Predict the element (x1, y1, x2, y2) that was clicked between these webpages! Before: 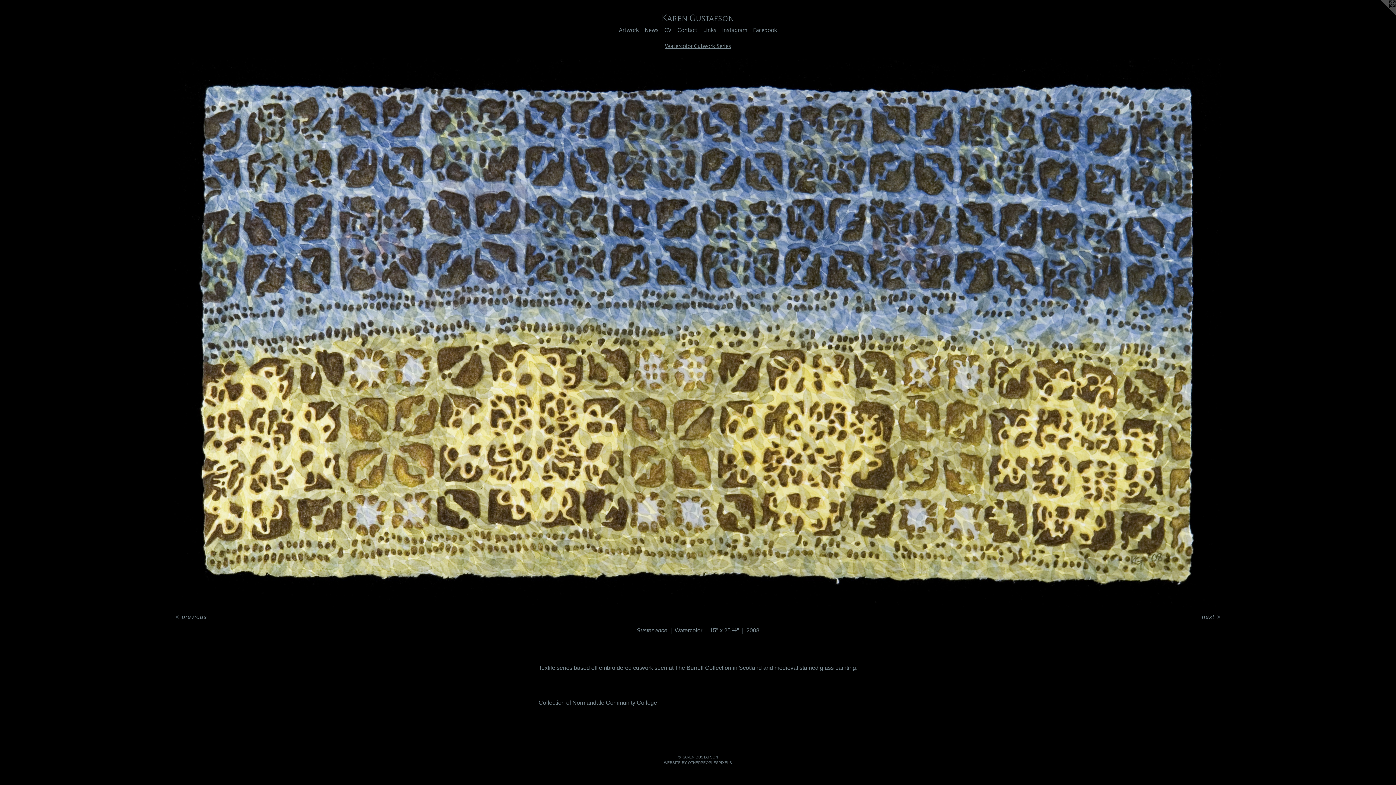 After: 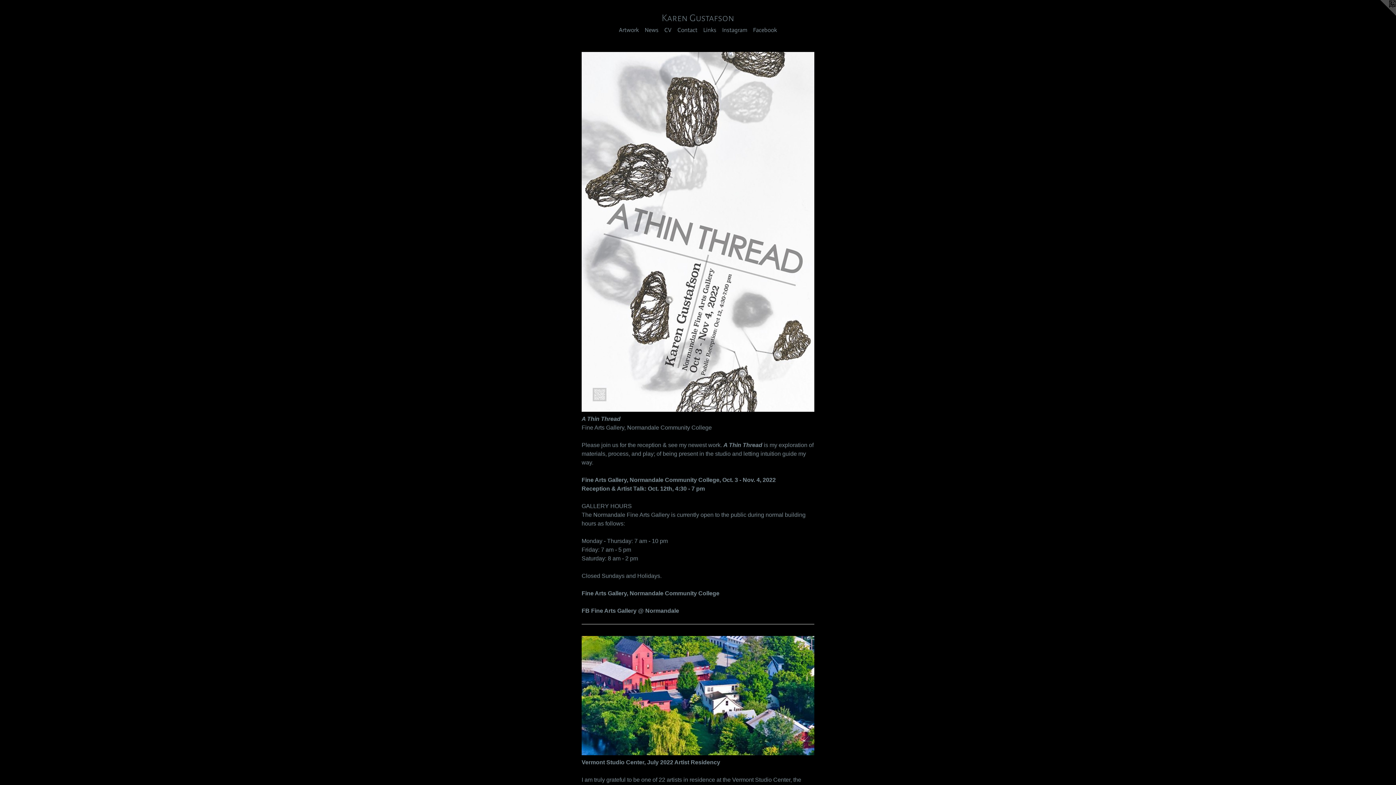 Action: bbox: (642, 25, 661, 34) label: News